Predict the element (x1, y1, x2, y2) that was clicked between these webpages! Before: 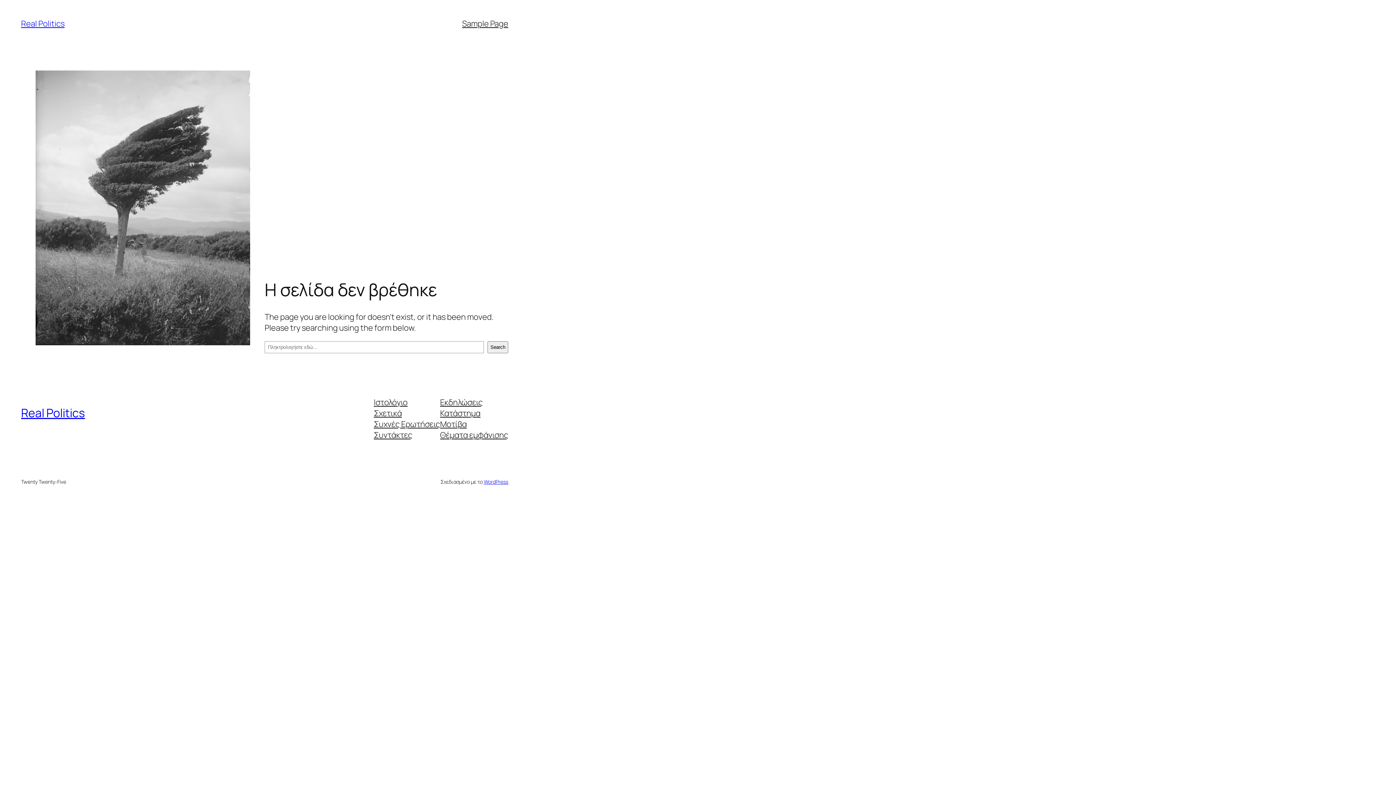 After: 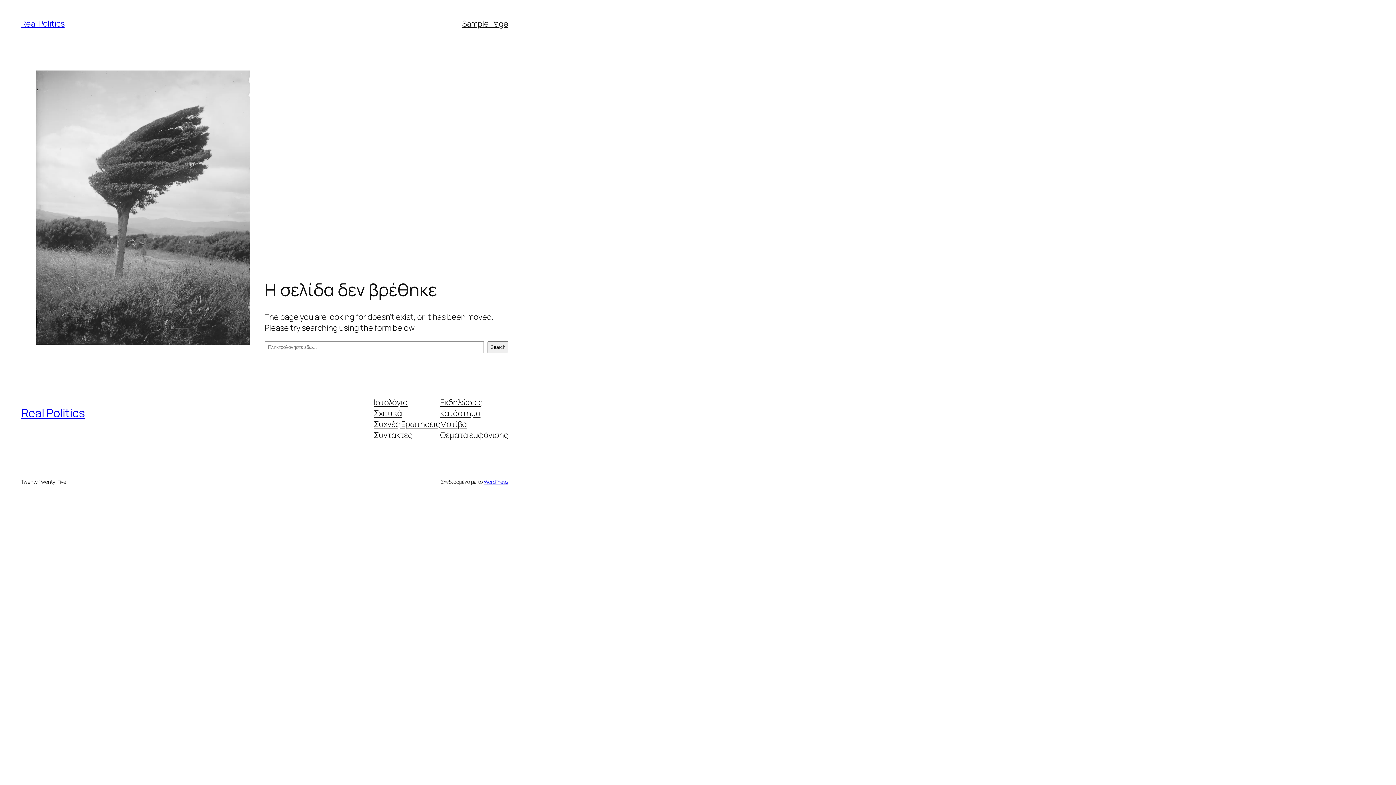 Action: bbox: (440, 407, 480, 418) label: Κατάστημα